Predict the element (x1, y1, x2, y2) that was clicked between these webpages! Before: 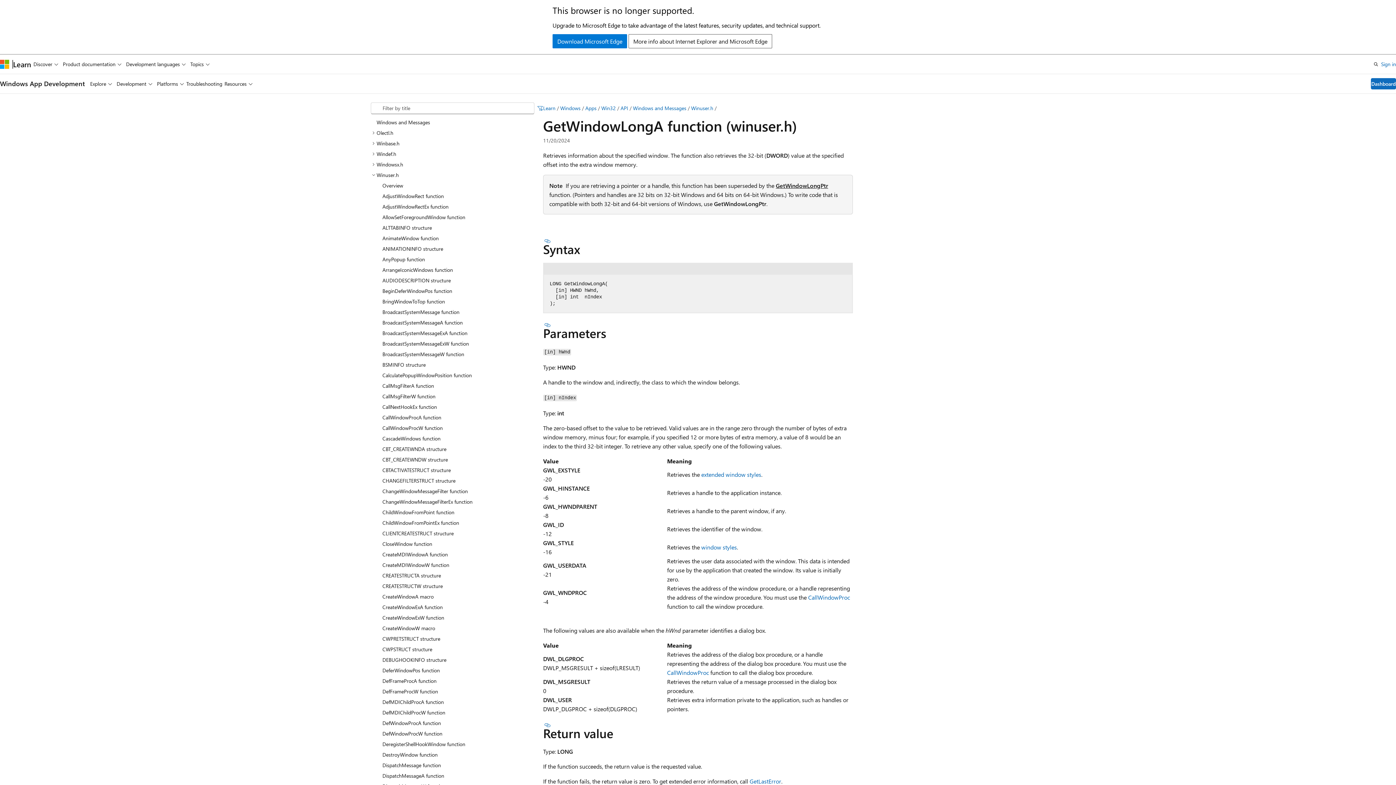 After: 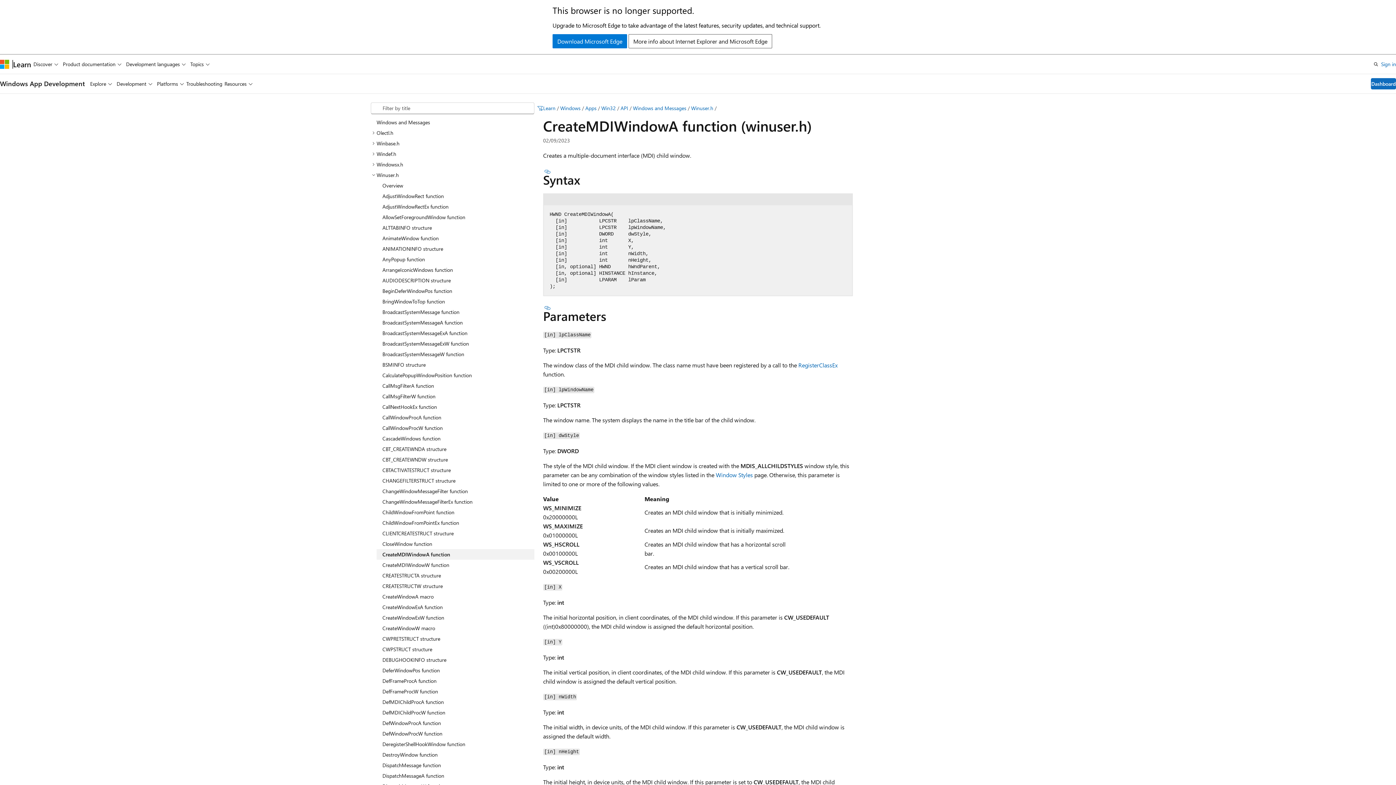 Action: label: CreateMDIWindowA function bbox: (376, 549, 534, 559)